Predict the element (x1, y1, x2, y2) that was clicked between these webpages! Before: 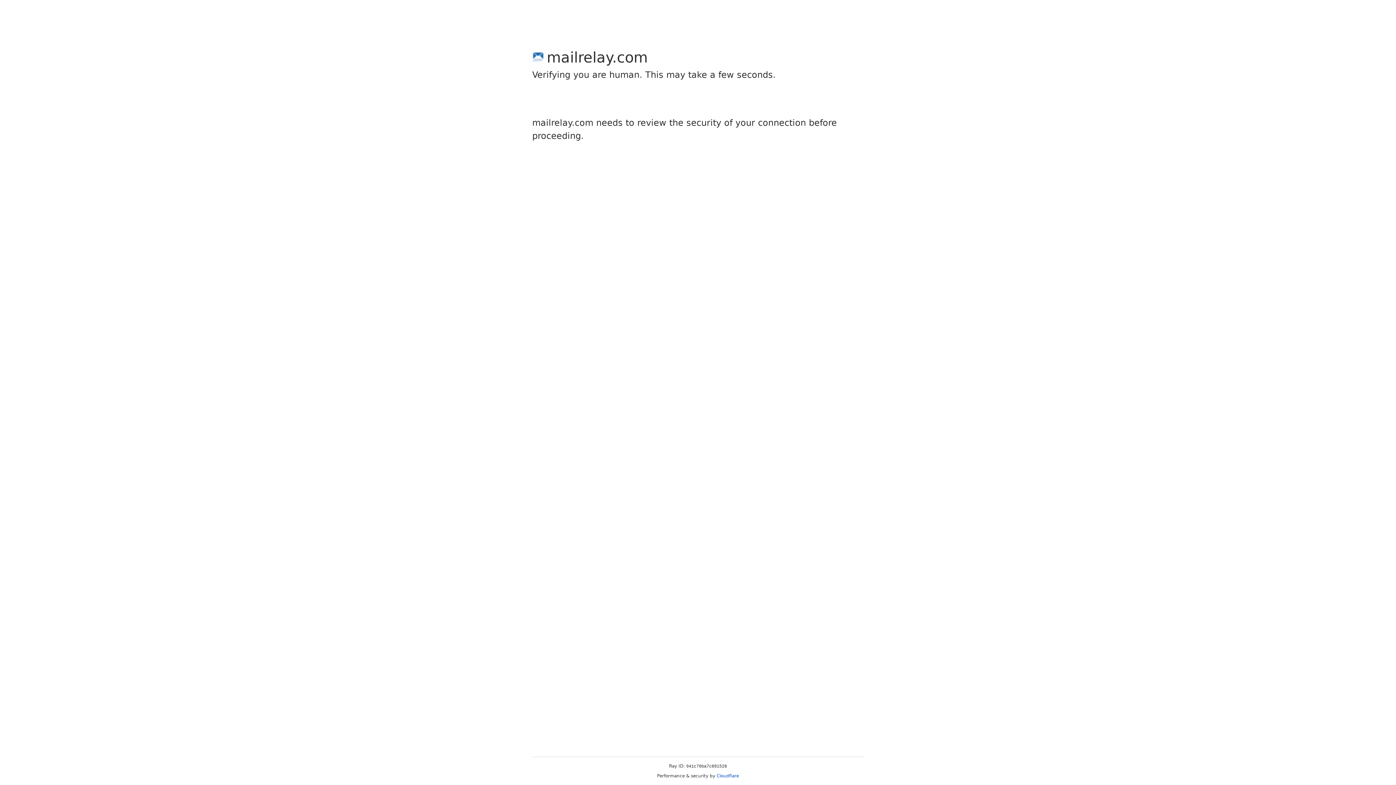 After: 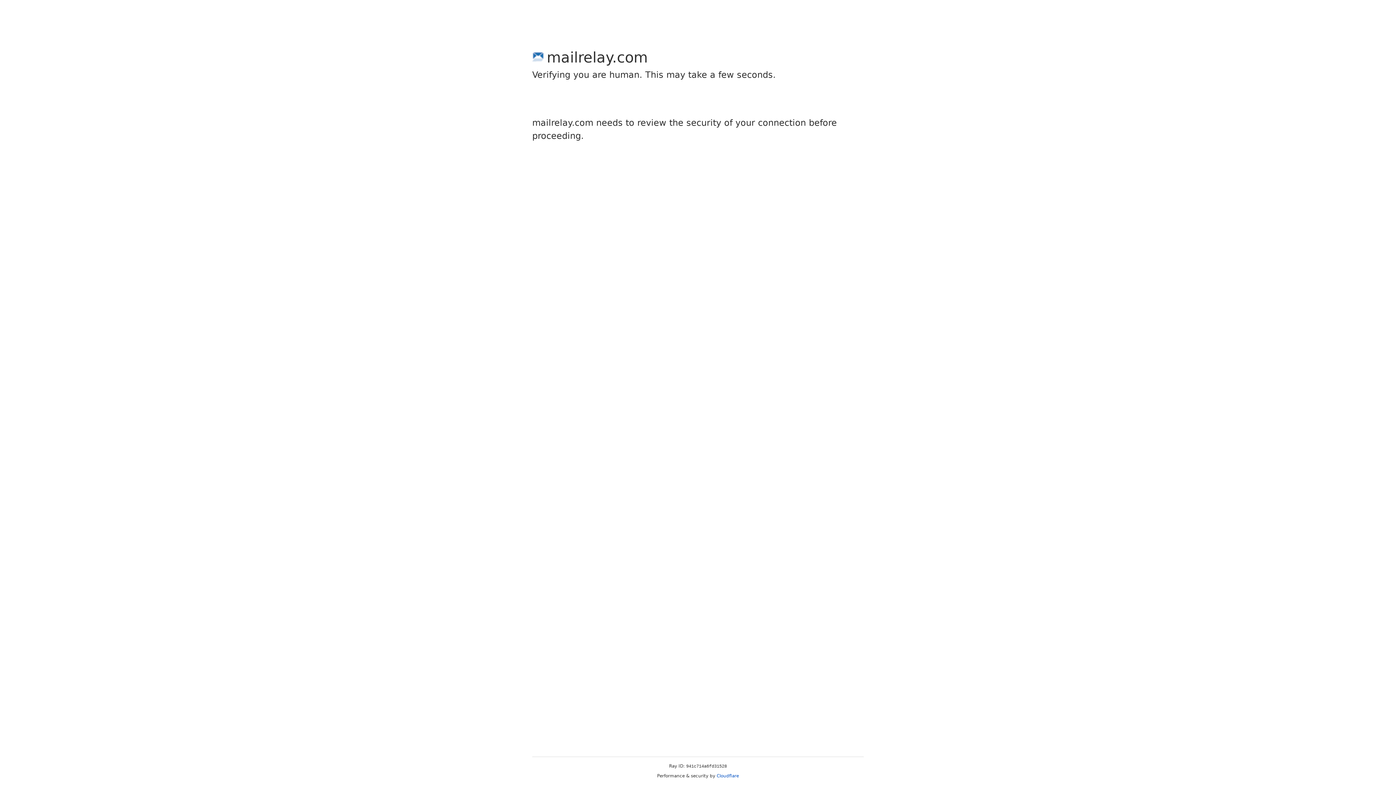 Action: bbox: (716, 773, 739, 778) label: Cloudflare